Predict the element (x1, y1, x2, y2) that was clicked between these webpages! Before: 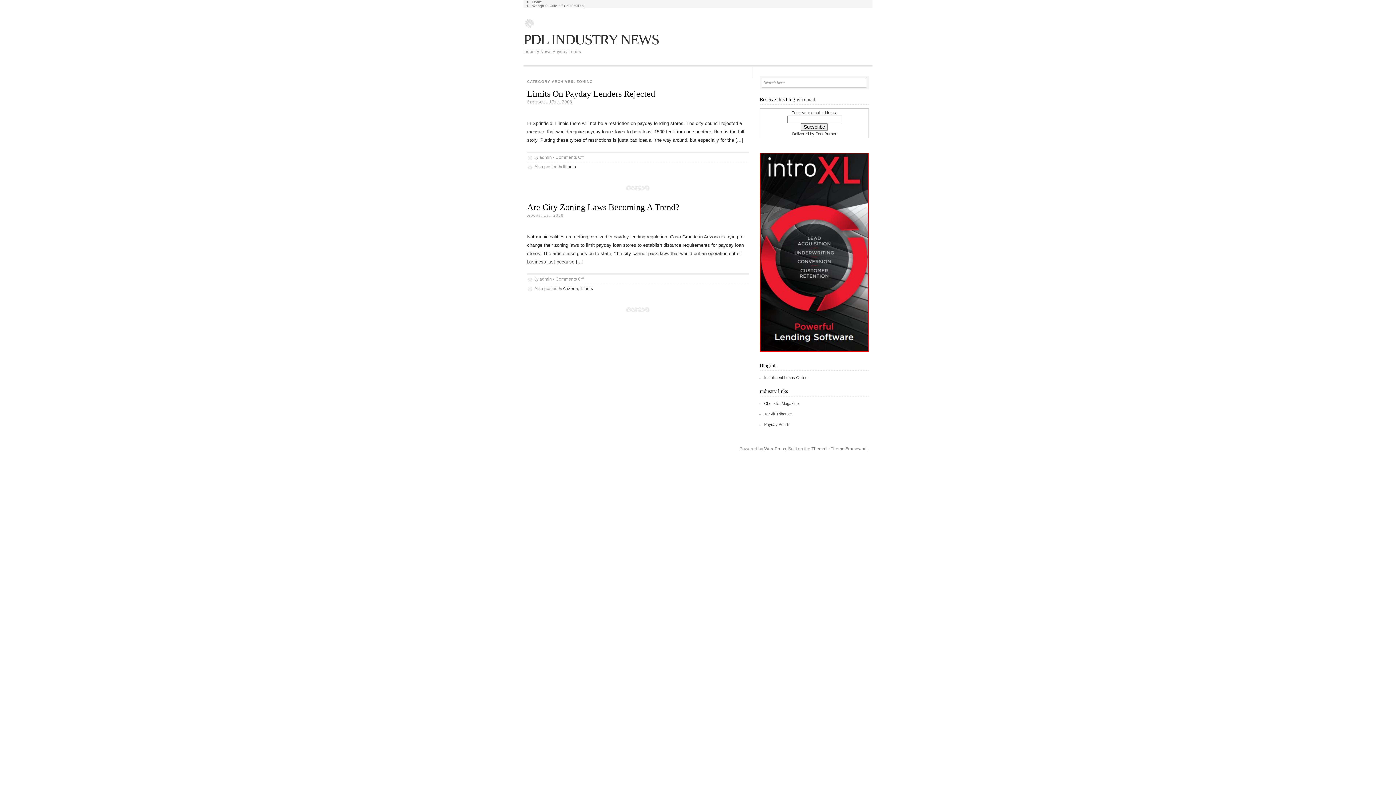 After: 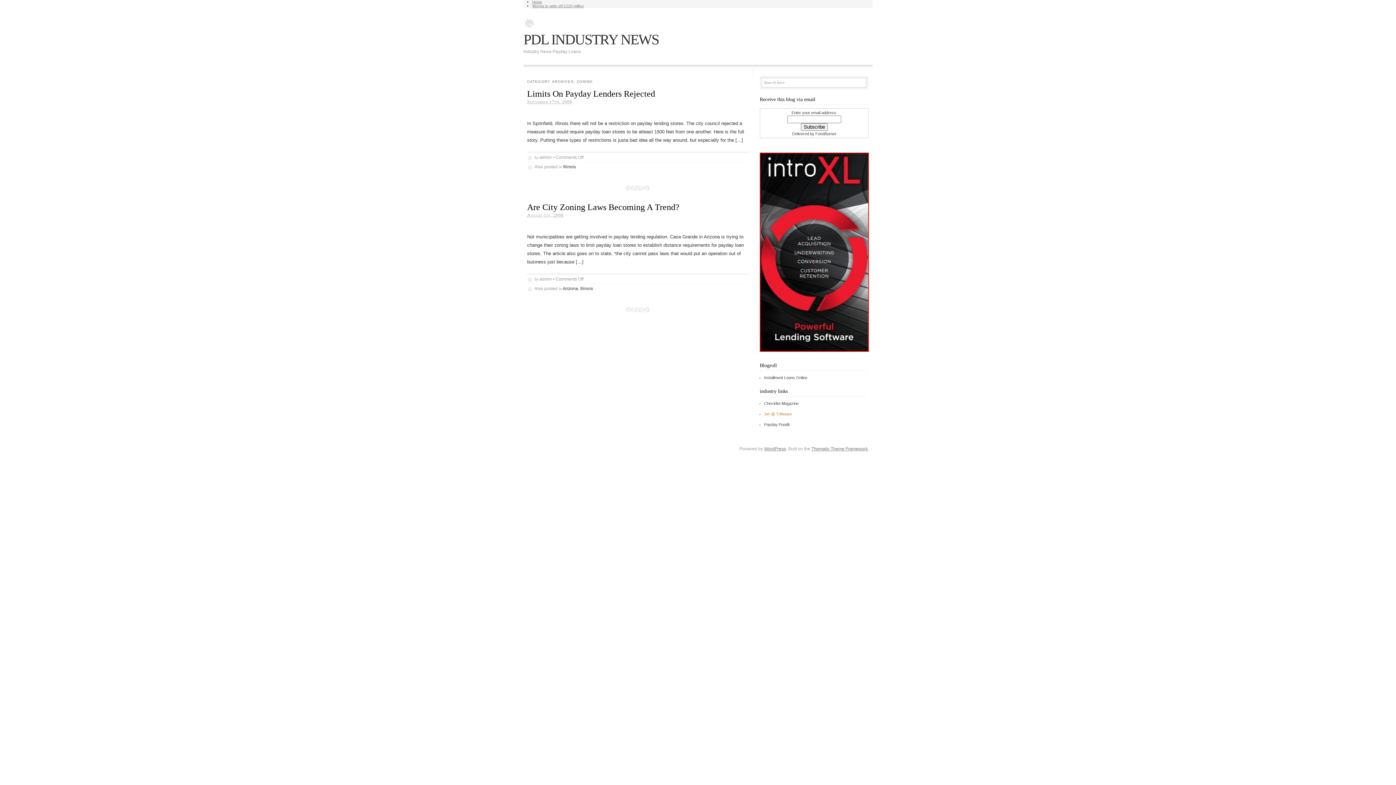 Action: bbox: (764, 412, 792, 416) label: Jer @ Trihouse